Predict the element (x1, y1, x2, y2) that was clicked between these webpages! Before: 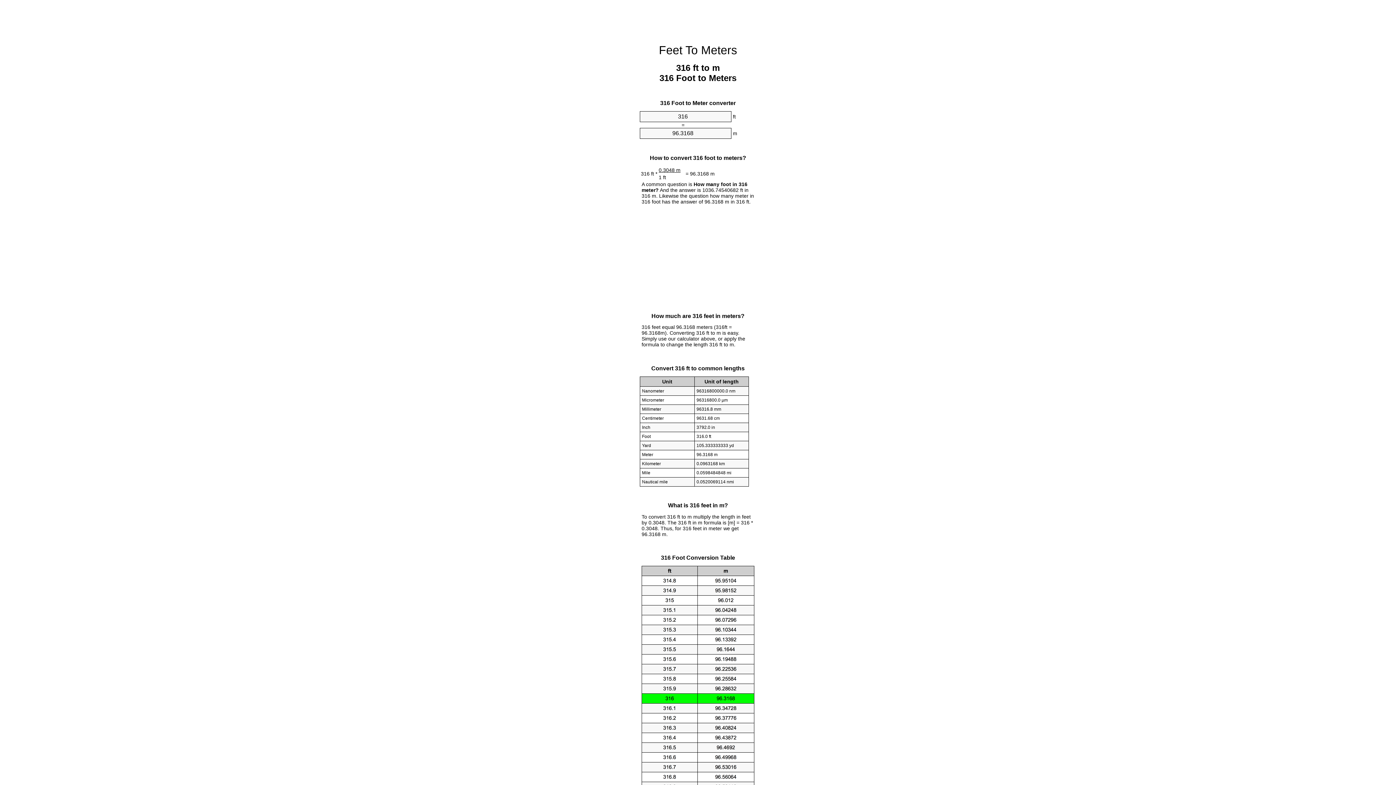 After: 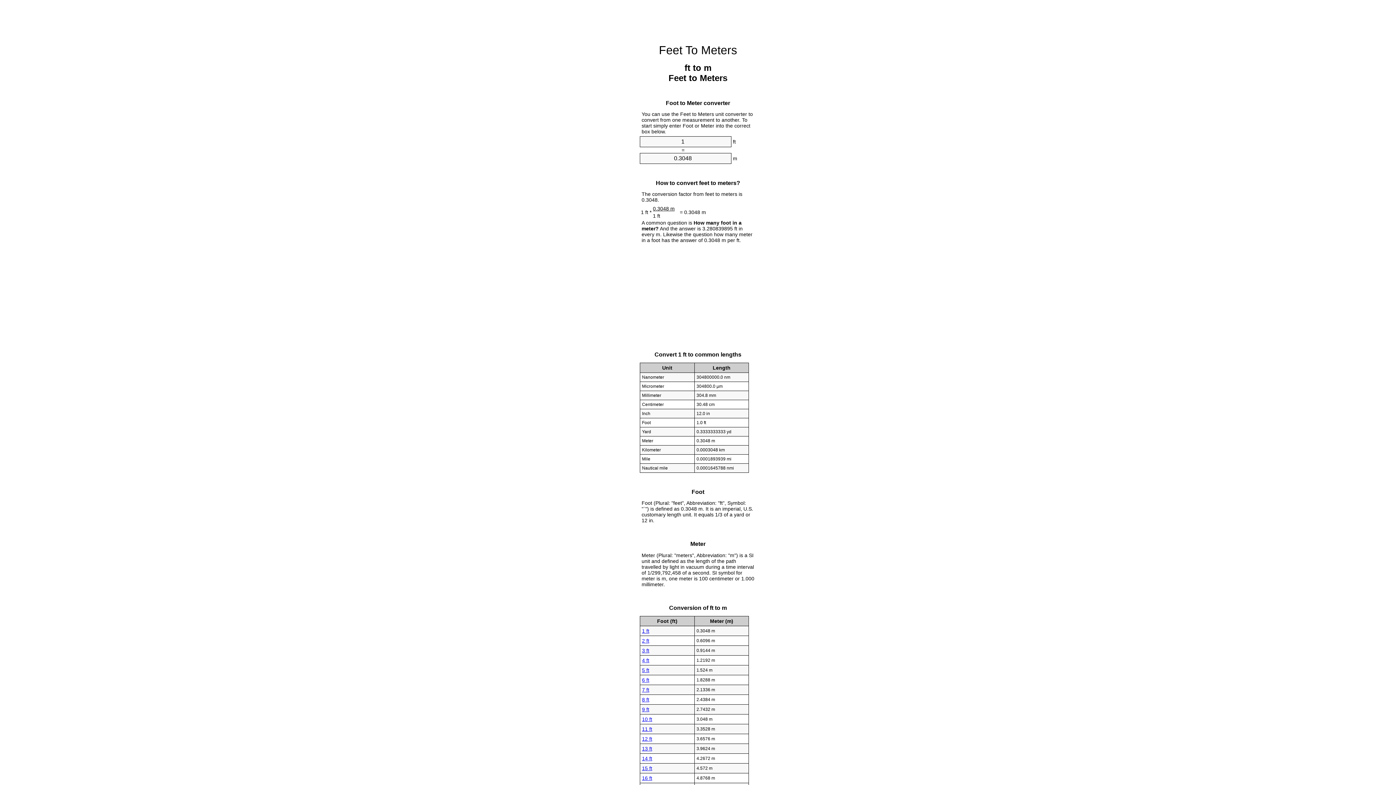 Action: bbox: (659, 43, 737, 56) label: Feet To Meters